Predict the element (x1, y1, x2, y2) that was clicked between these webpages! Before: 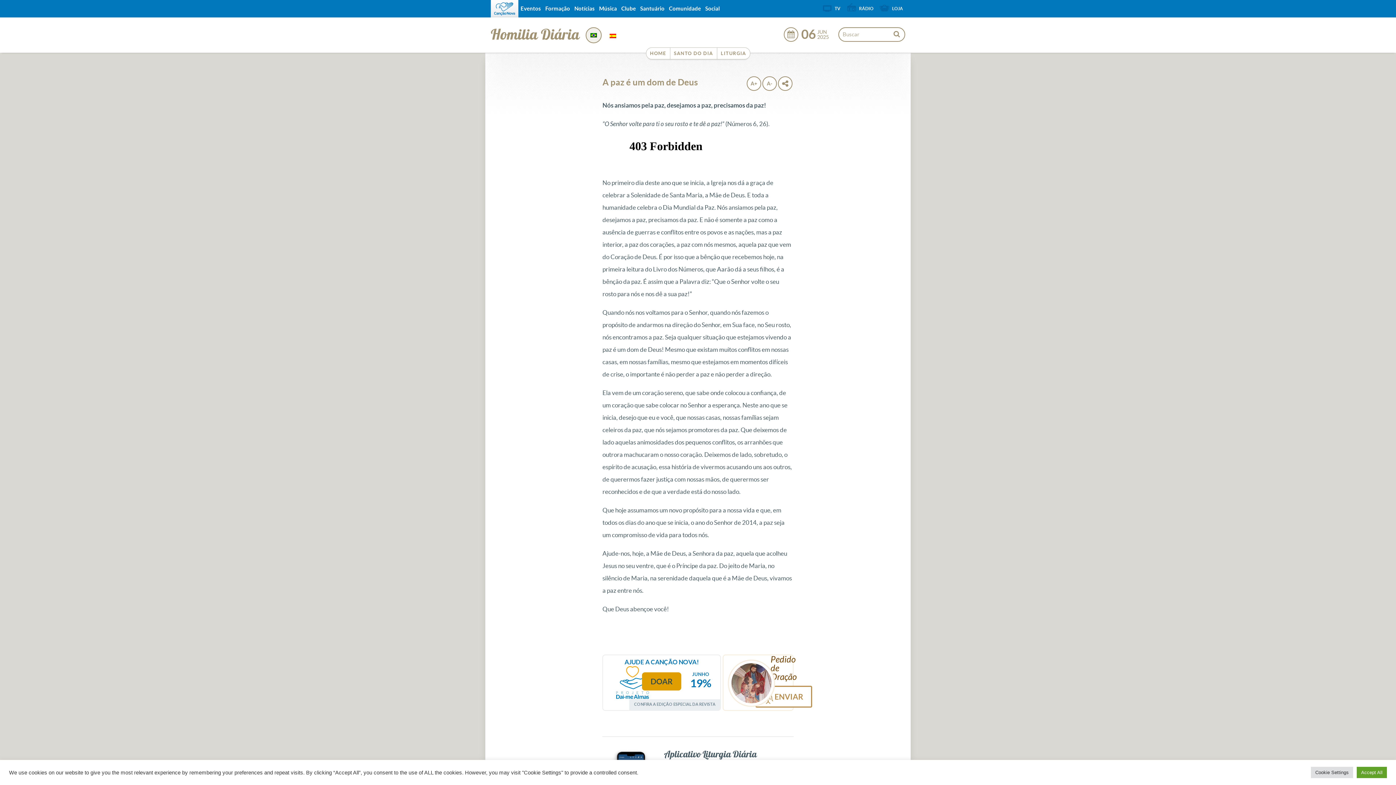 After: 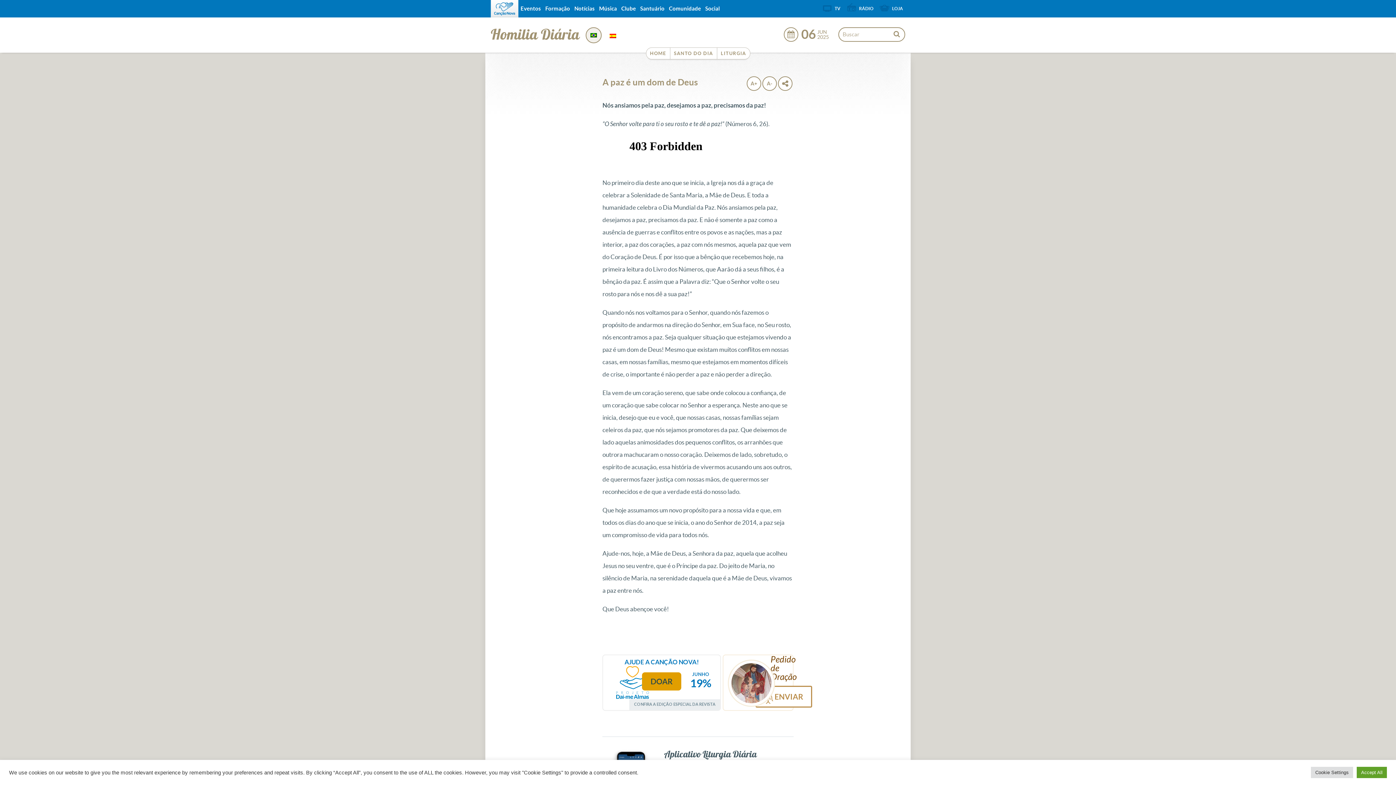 Action: bbox: (586, 28, 601, 42)